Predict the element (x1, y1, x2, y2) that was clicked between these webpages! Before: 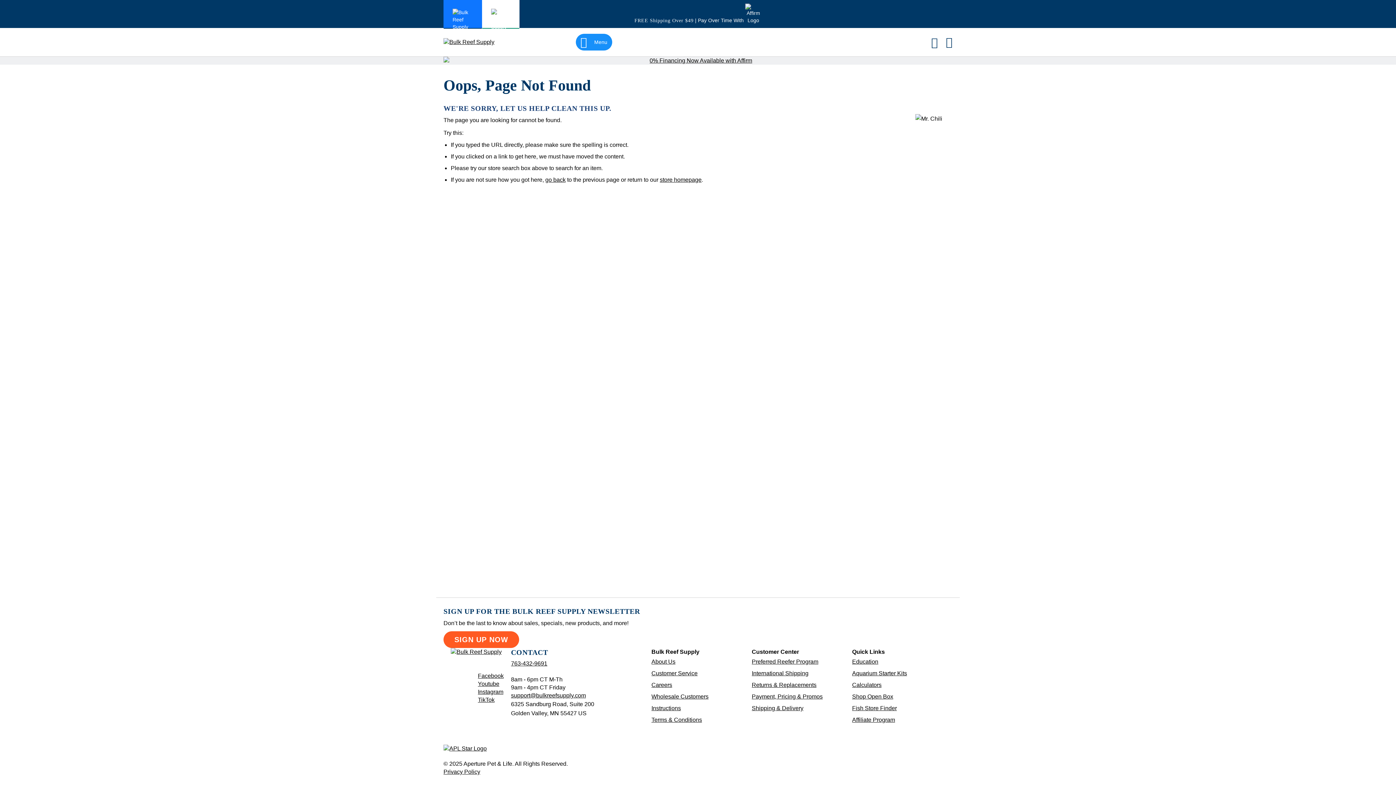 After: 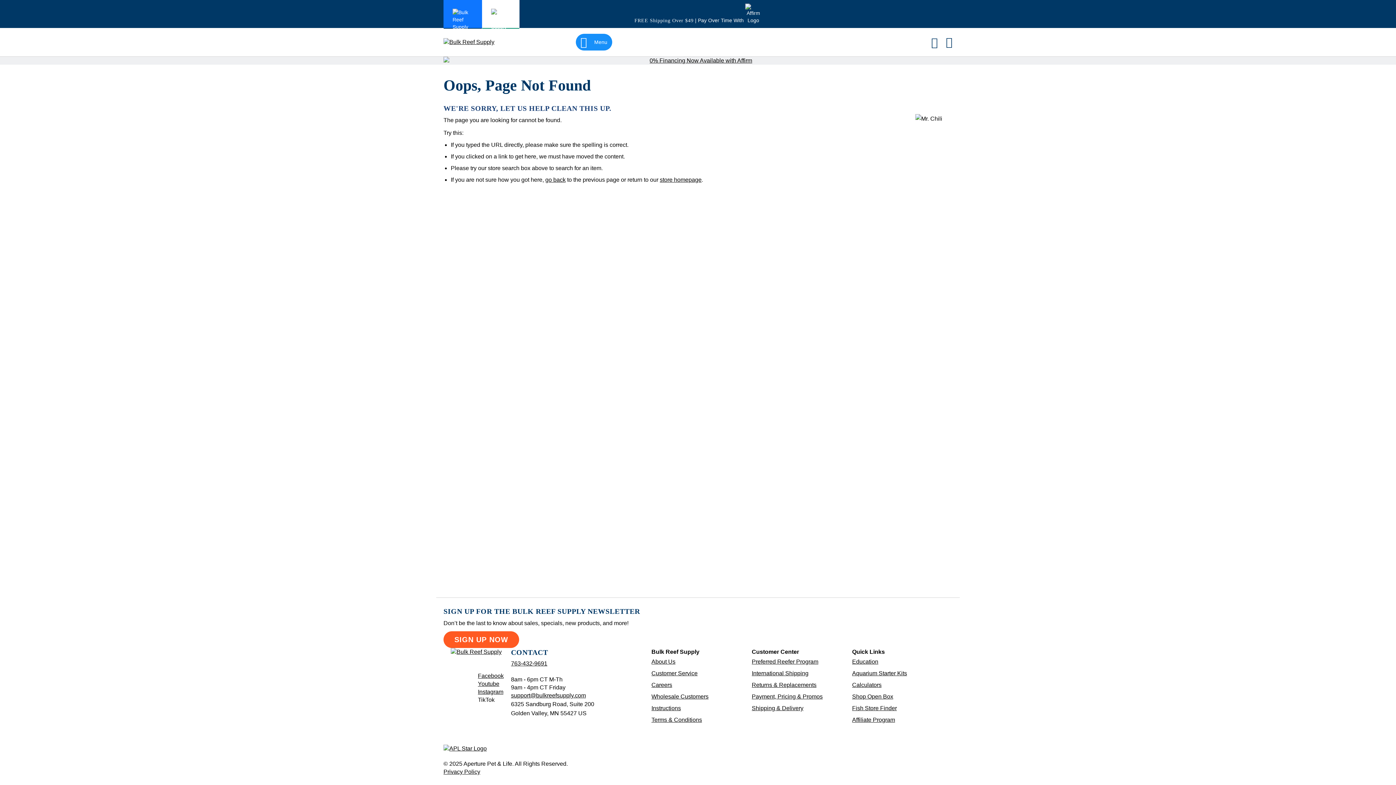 Action: bbox: (478, 697, 494, 703) label: TikTok
Opens a new window